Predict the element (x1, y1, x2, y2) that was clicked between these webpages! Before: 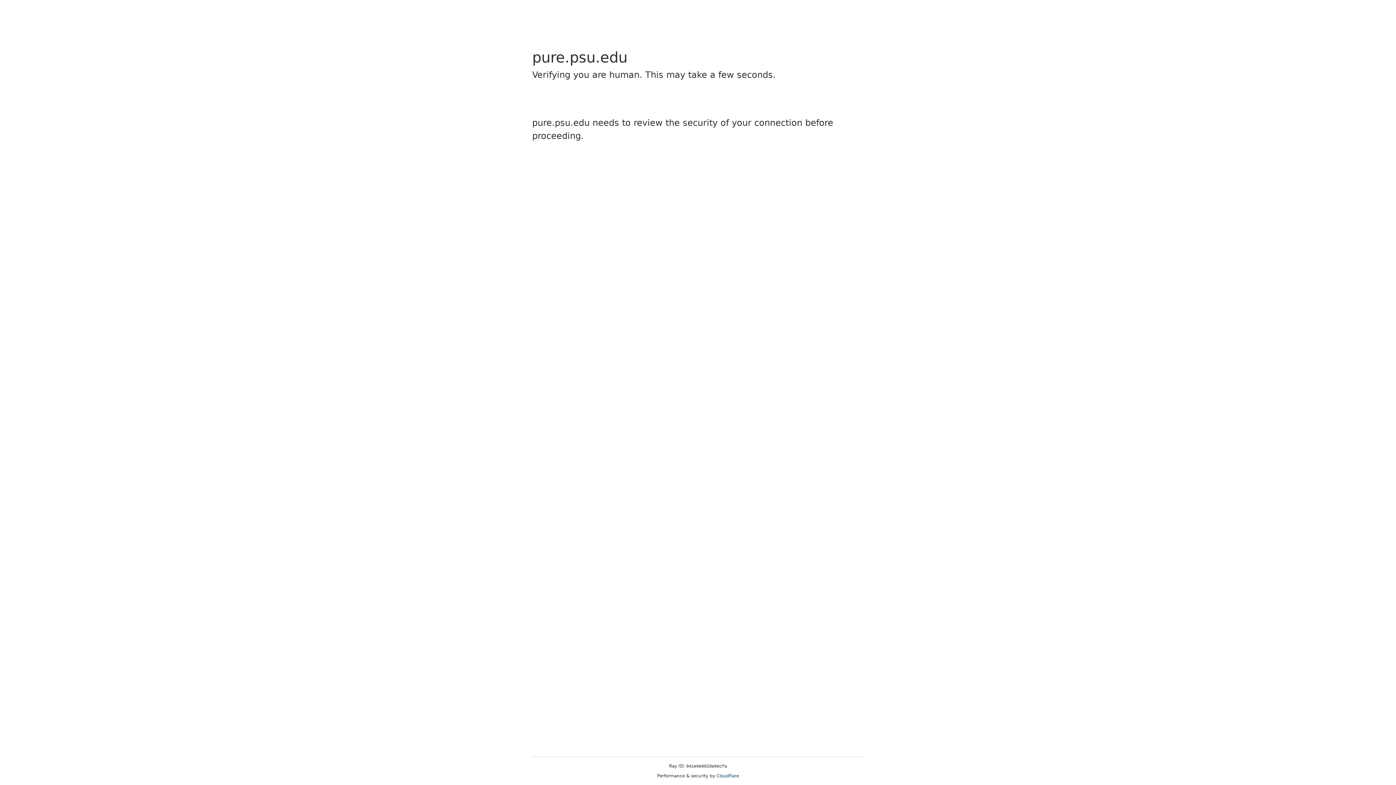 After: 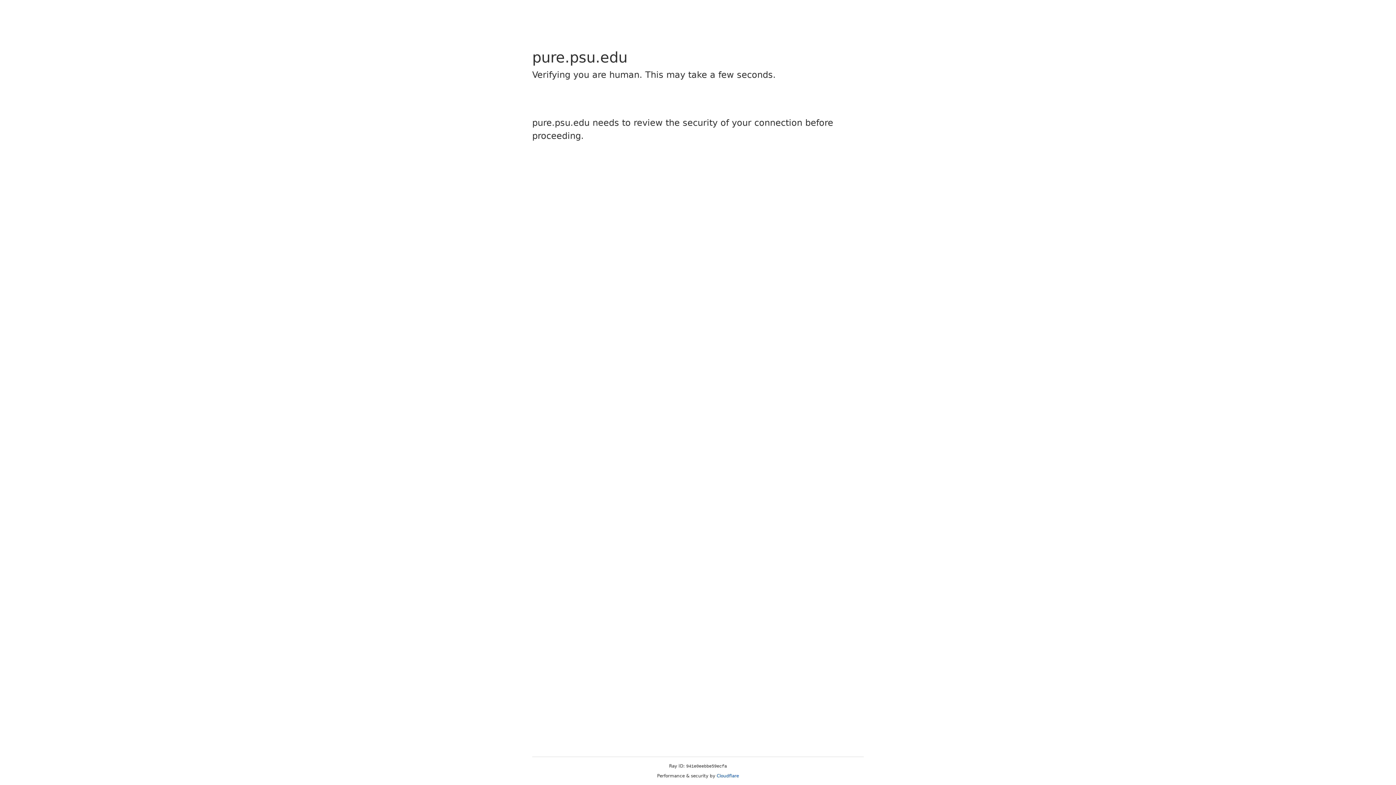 Action: label: Cloudflare bbox: (716, 773, 739, 778)